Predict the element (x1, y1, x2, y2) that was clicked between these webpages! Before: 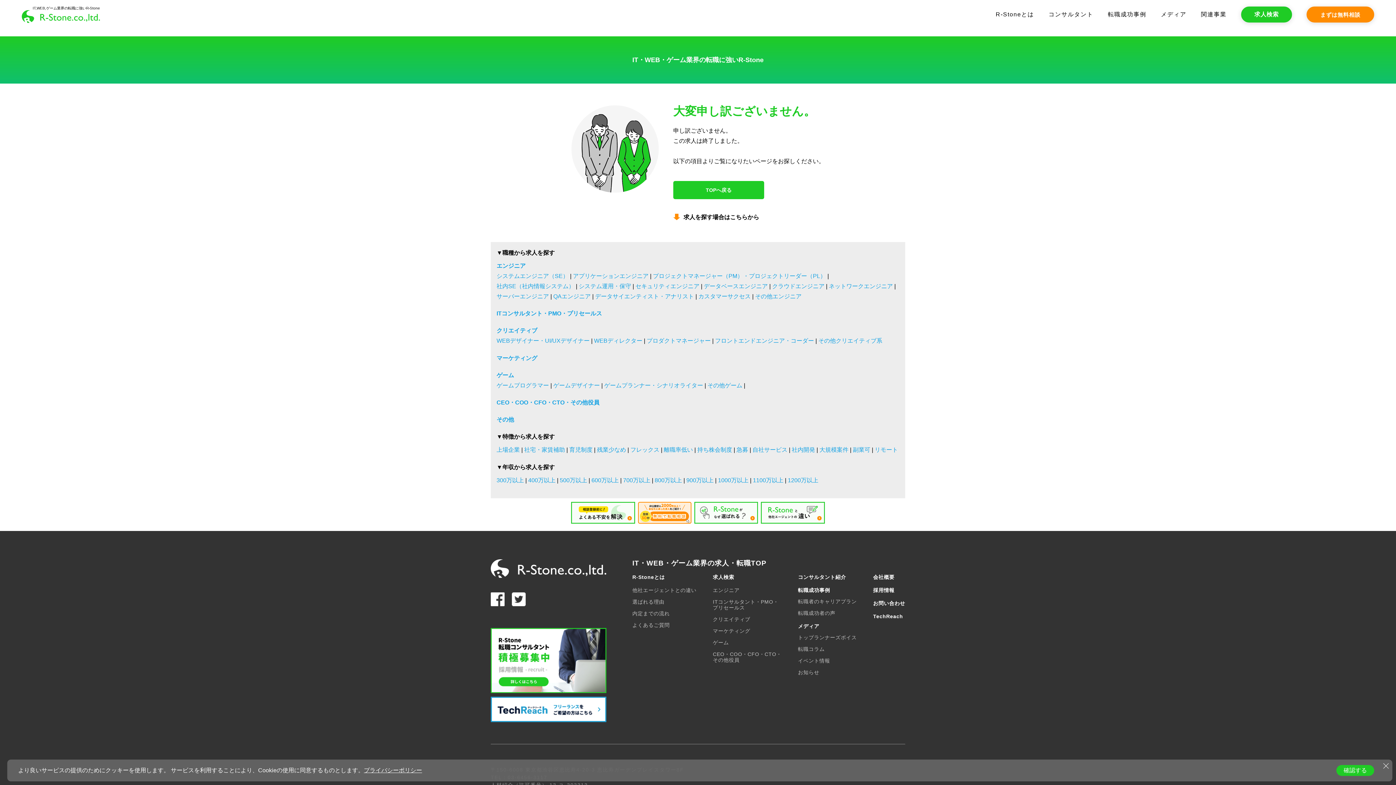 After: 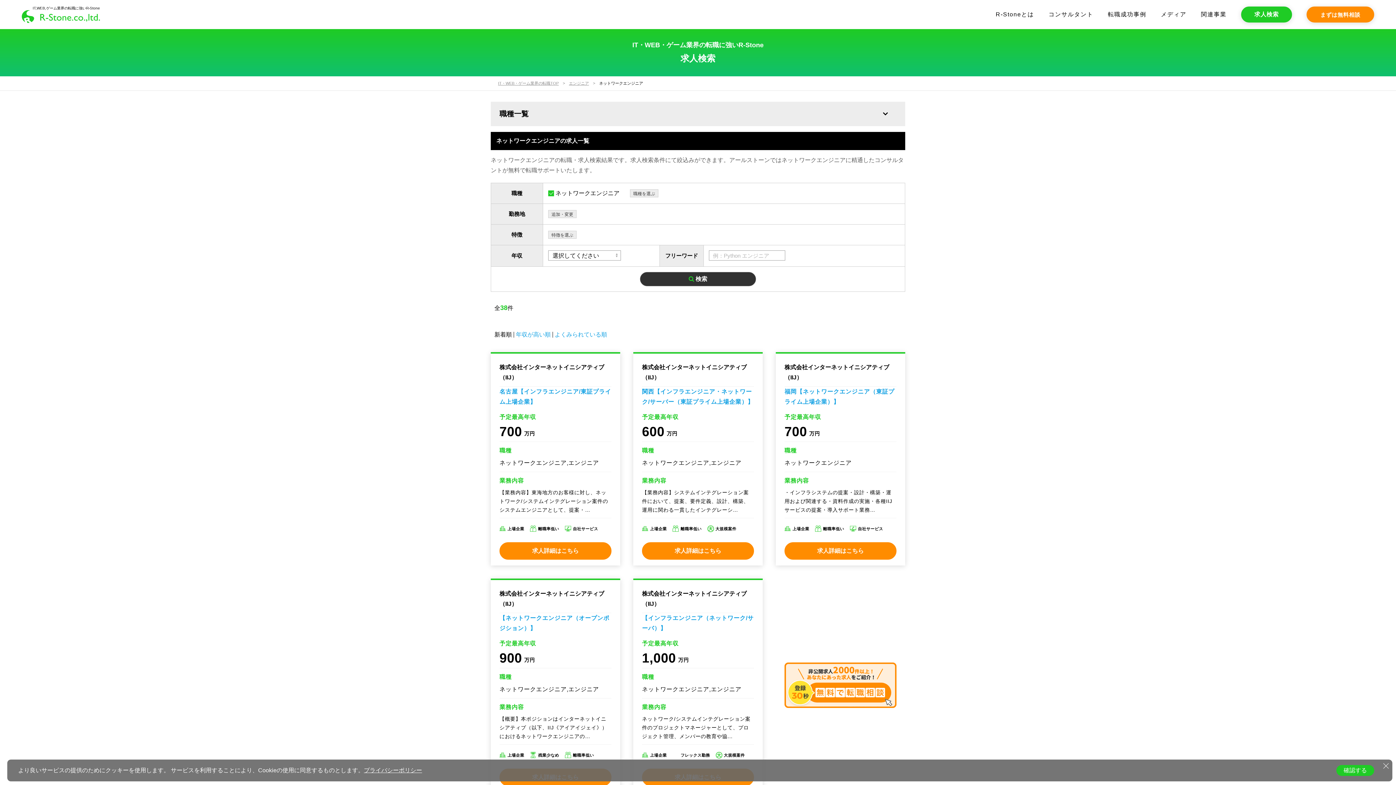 Action: label: ネットワークエンジニア bbox: (829, 281, 893, 291)